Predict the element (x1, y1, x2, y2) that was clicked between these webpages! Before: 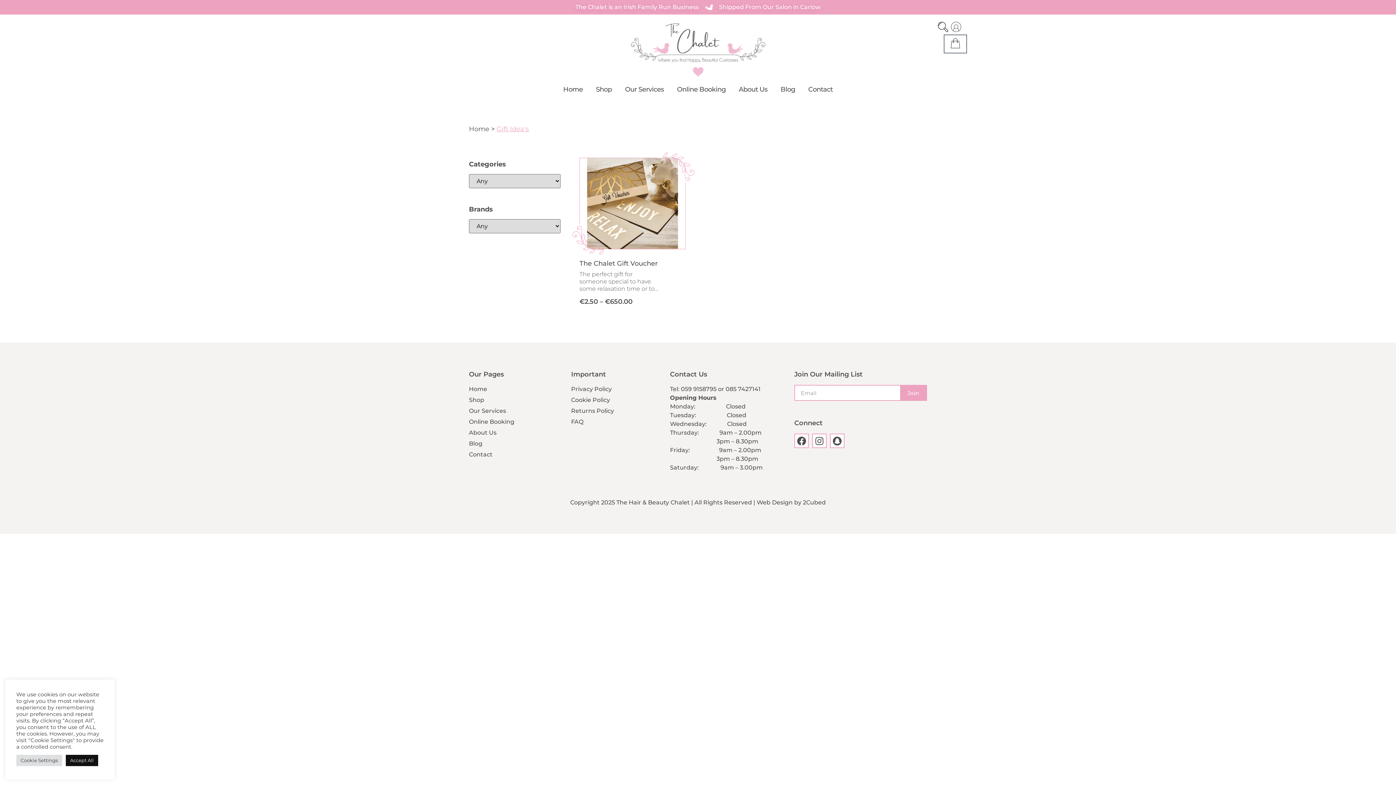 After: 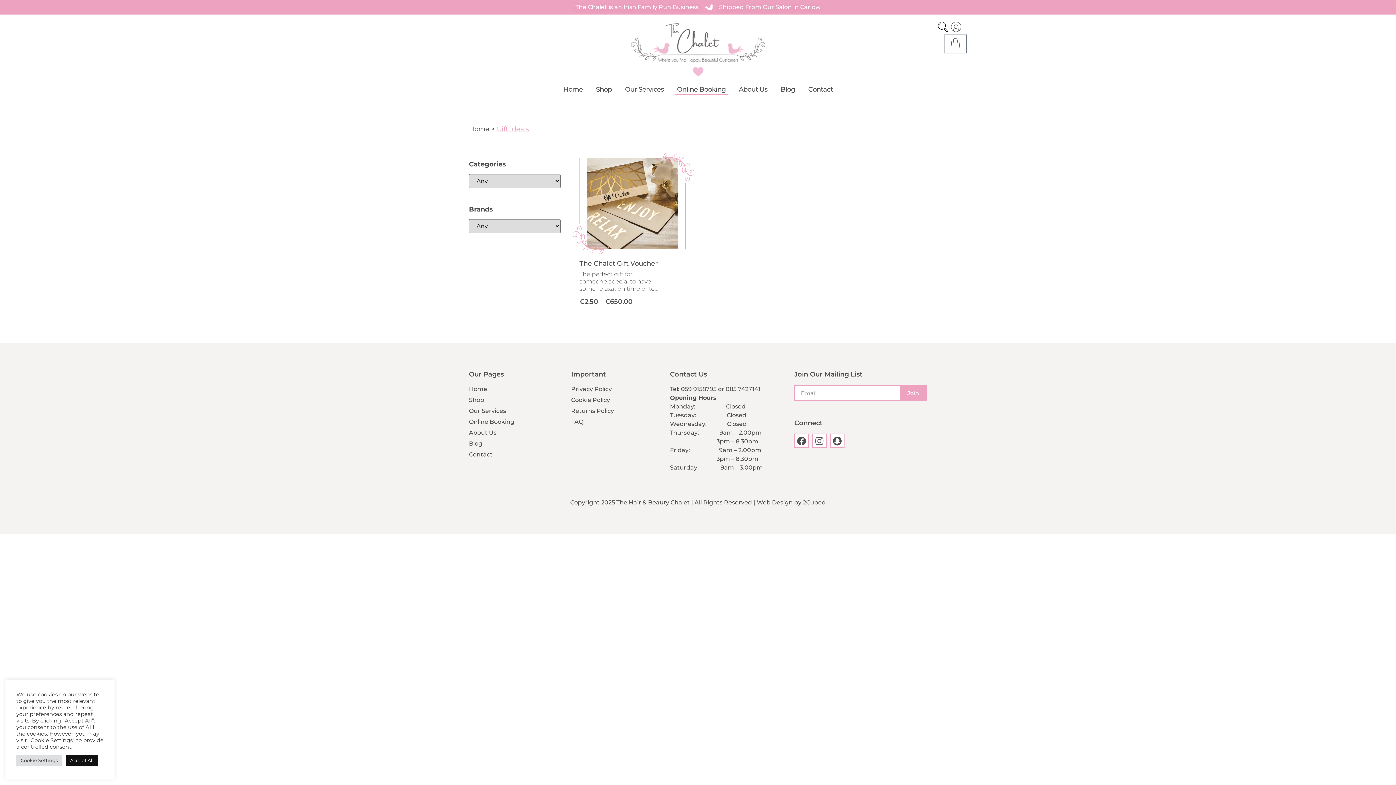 Action: bbox: (675, 83, 728, 95) label: Online Booking